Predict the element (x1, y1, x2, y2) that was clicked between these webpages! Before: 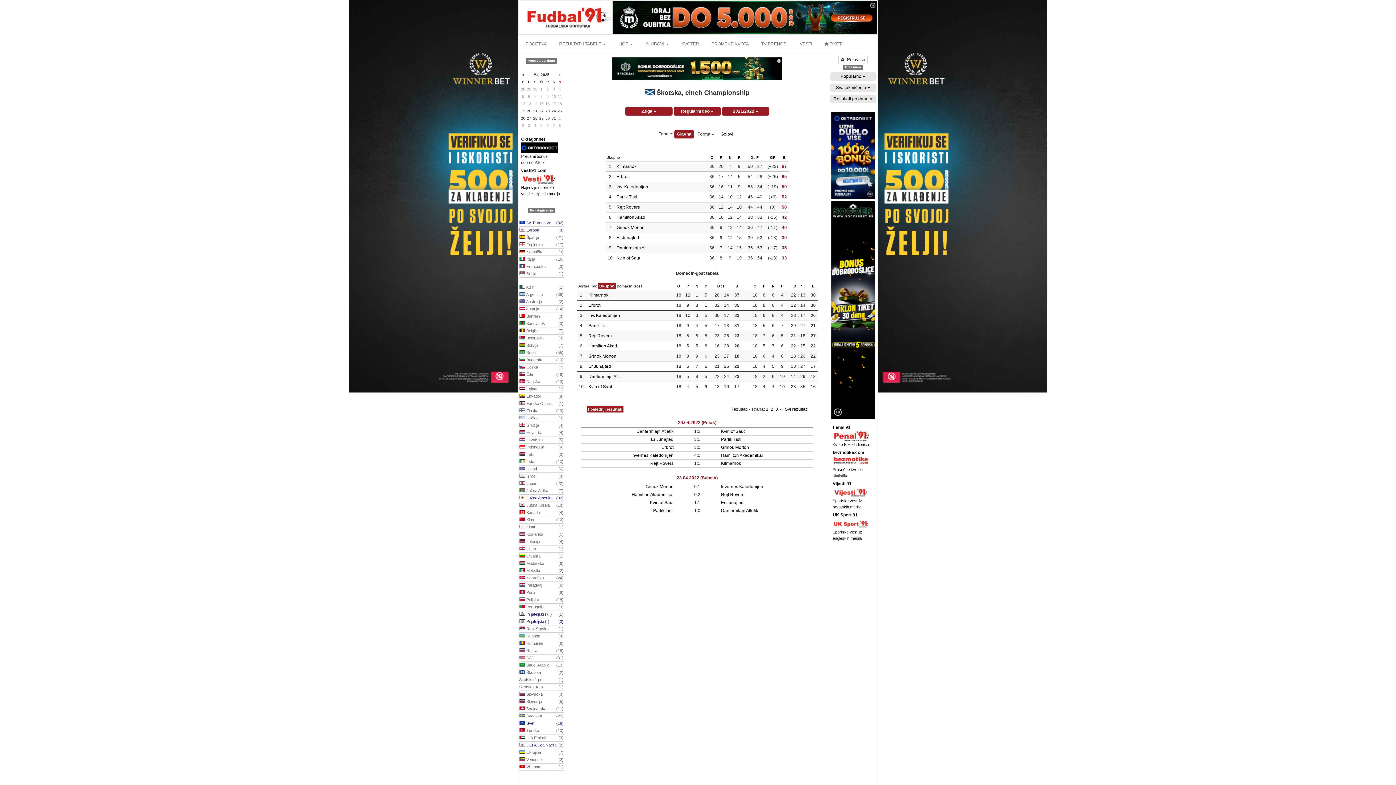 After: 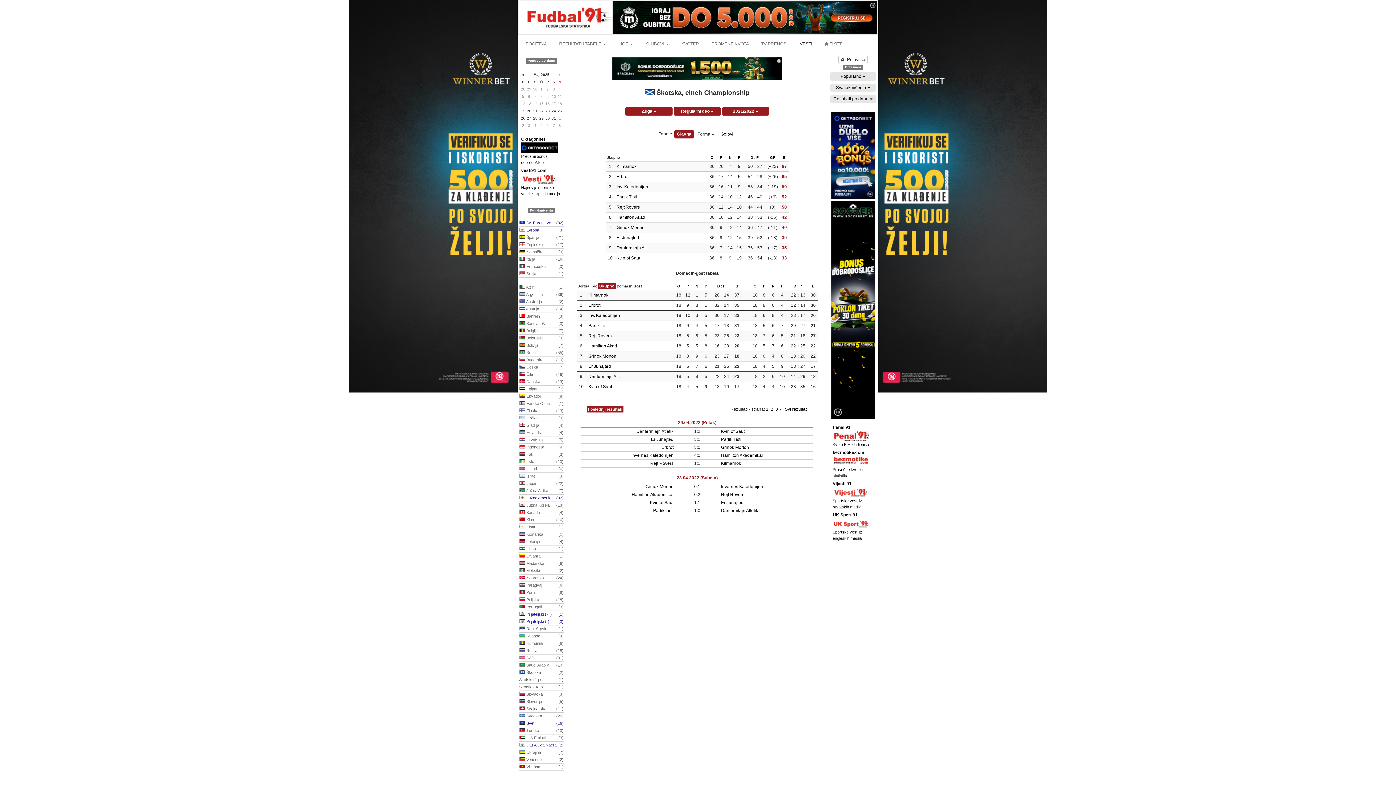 Action: bbox: (793, 34, 818, 53) label: VESTI